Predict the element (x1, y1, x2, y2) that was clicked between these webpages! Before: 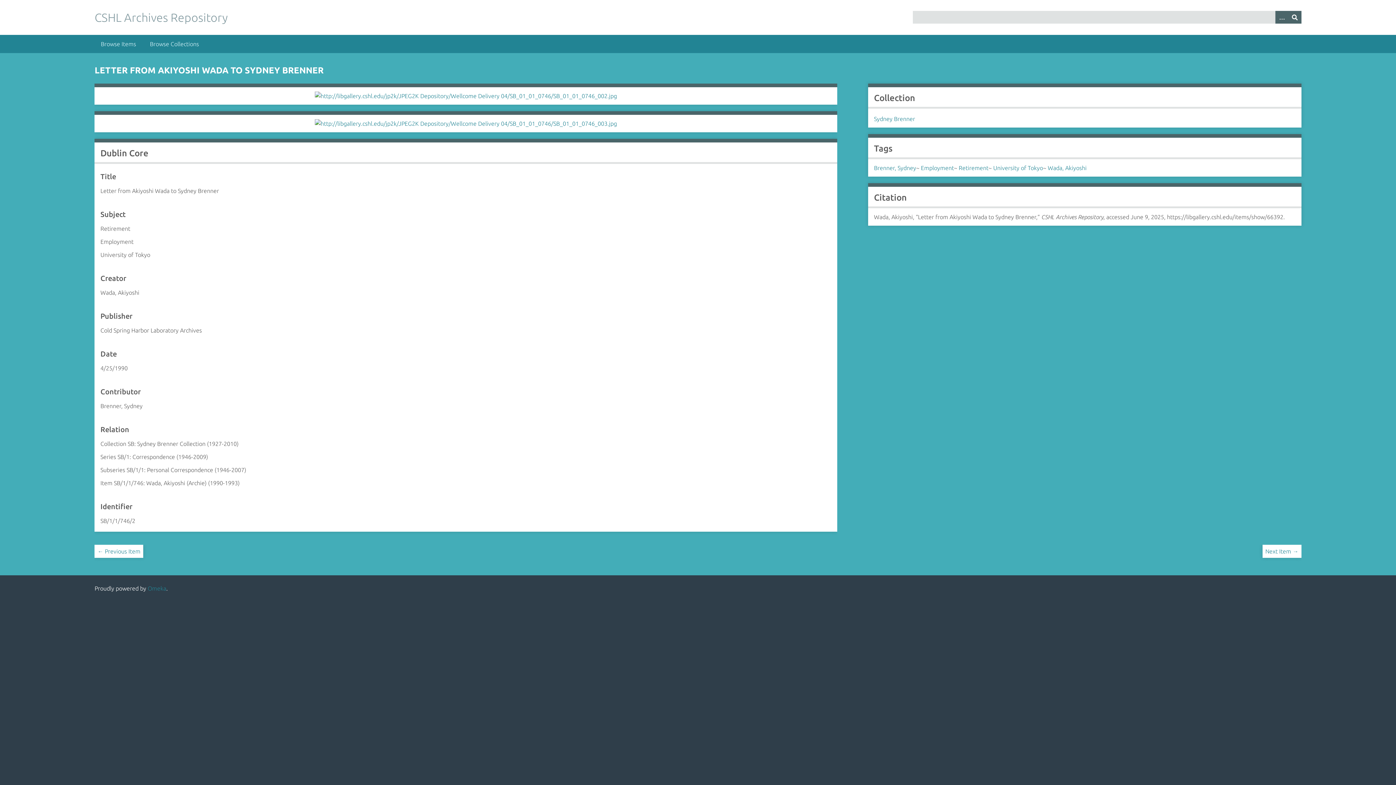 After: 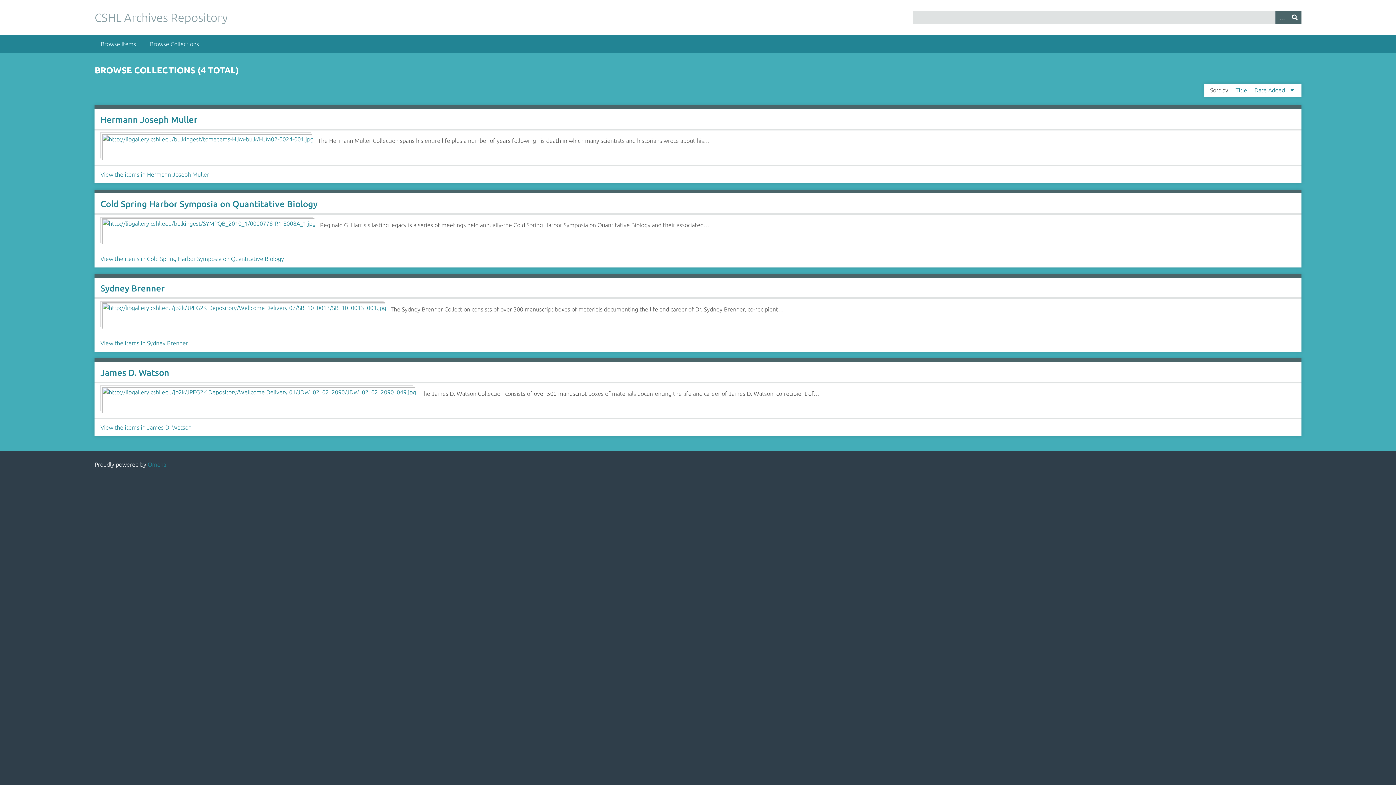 Action: label: Browse Collections bbox: (143, 34, 205, 53)